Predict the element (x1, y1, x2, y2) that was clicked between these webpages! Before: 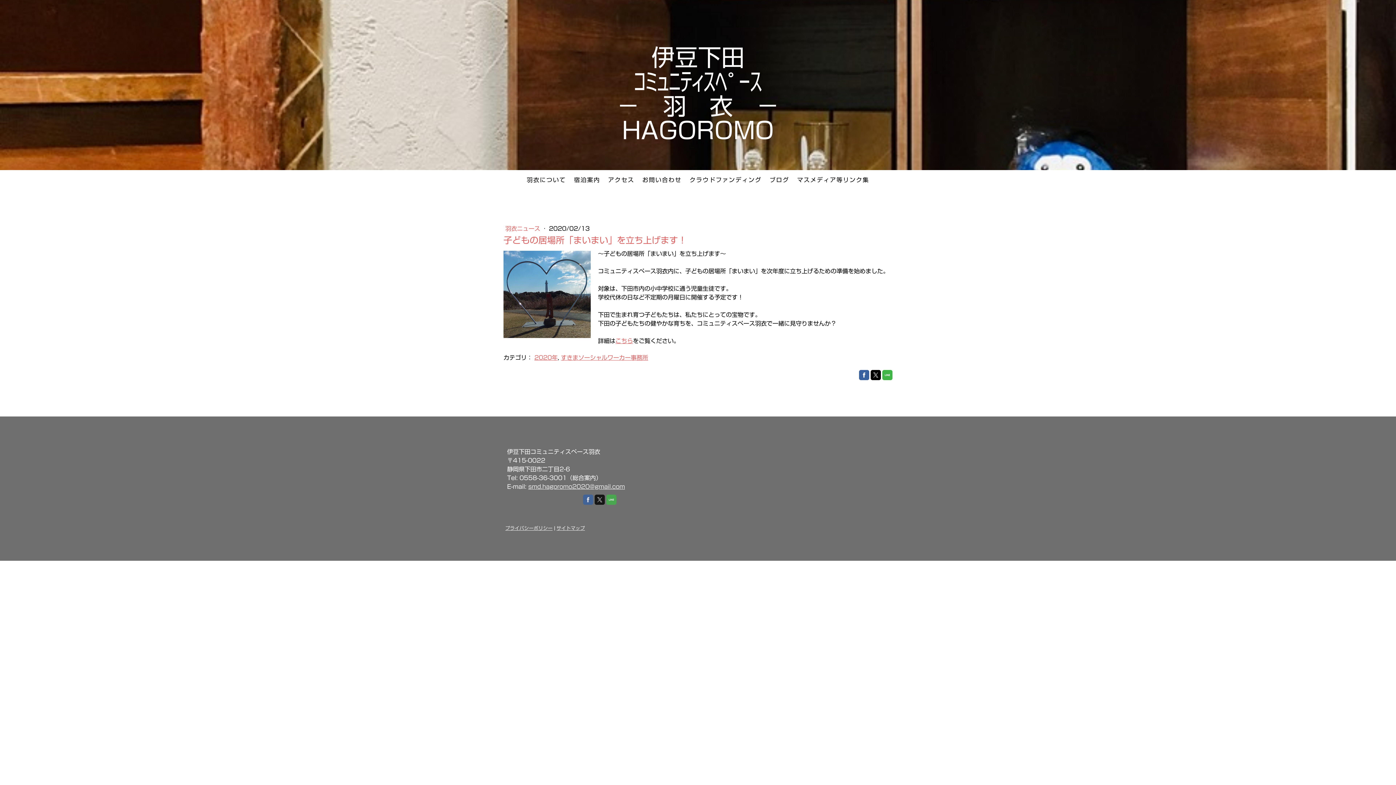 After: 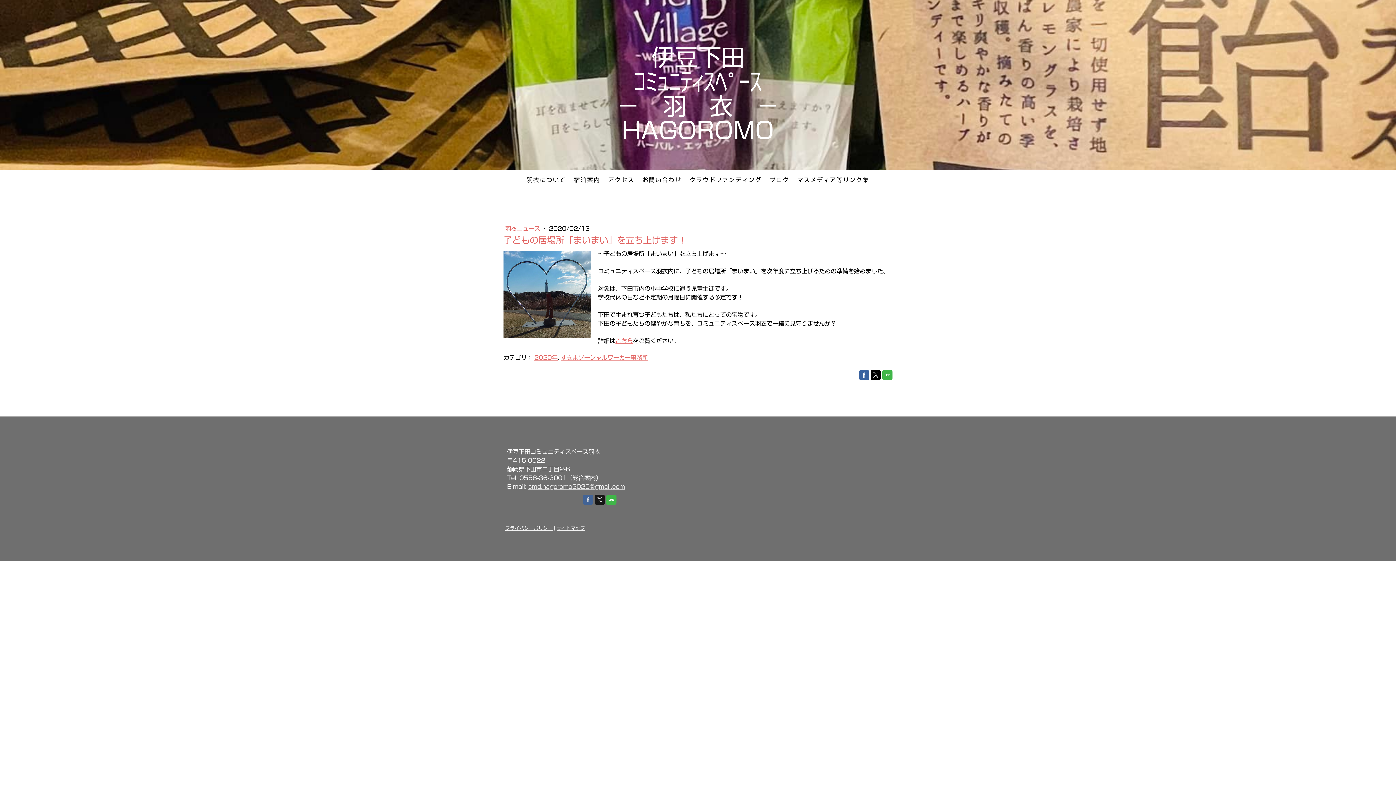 Action: bbox: (606, 494, 616, 505)